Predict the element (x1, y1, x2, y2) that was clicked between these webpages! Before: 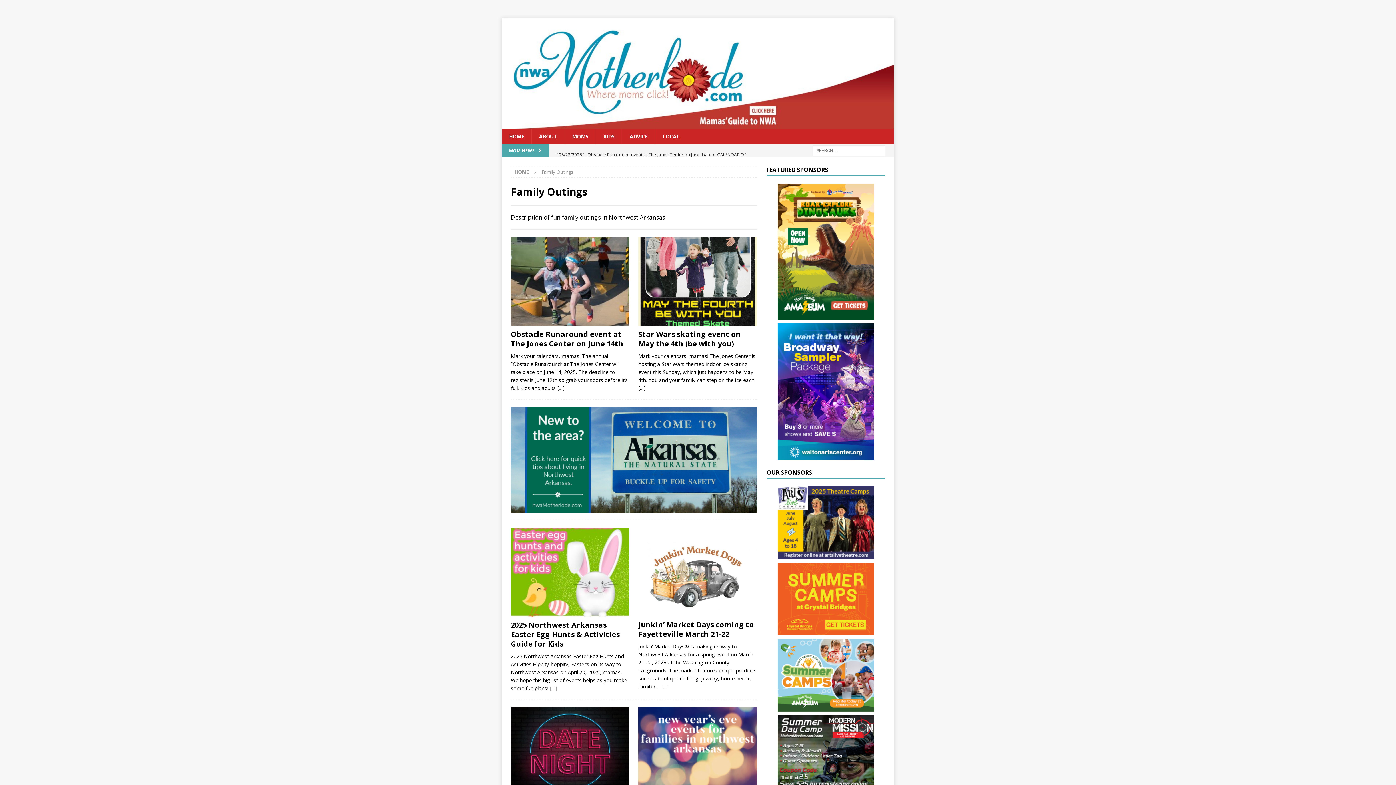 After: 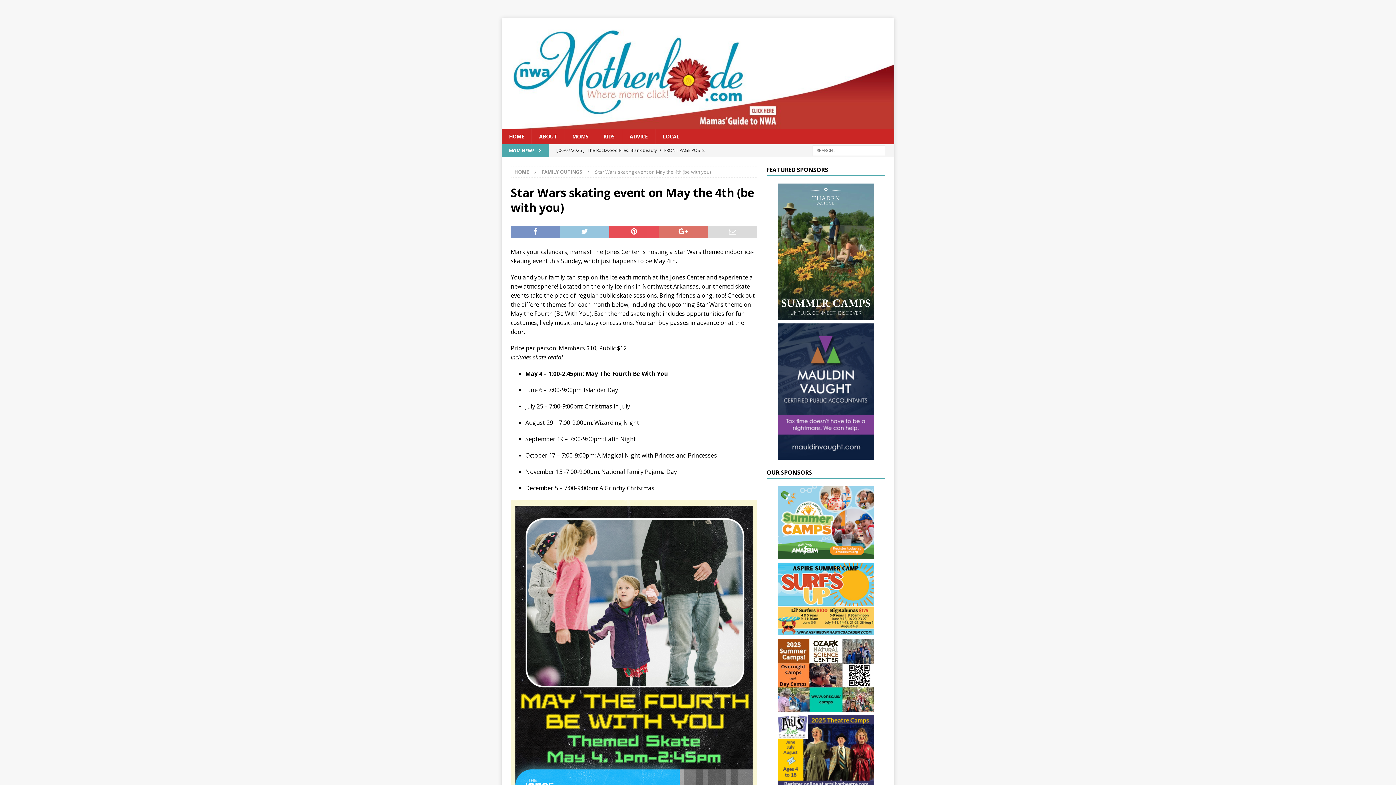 Action: bbox: (638, 329, 741, 348) label: Star Wars skating event on May the 4th (be with you)